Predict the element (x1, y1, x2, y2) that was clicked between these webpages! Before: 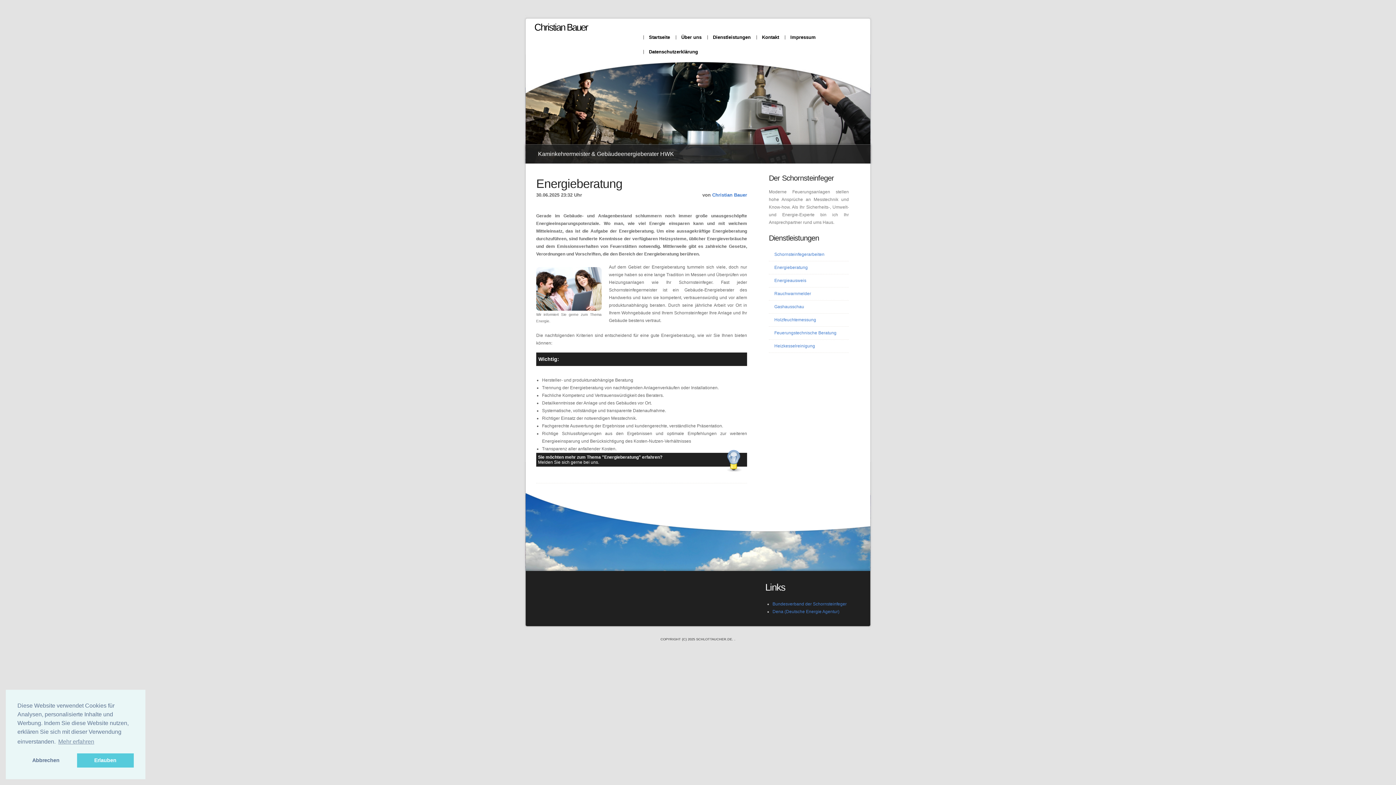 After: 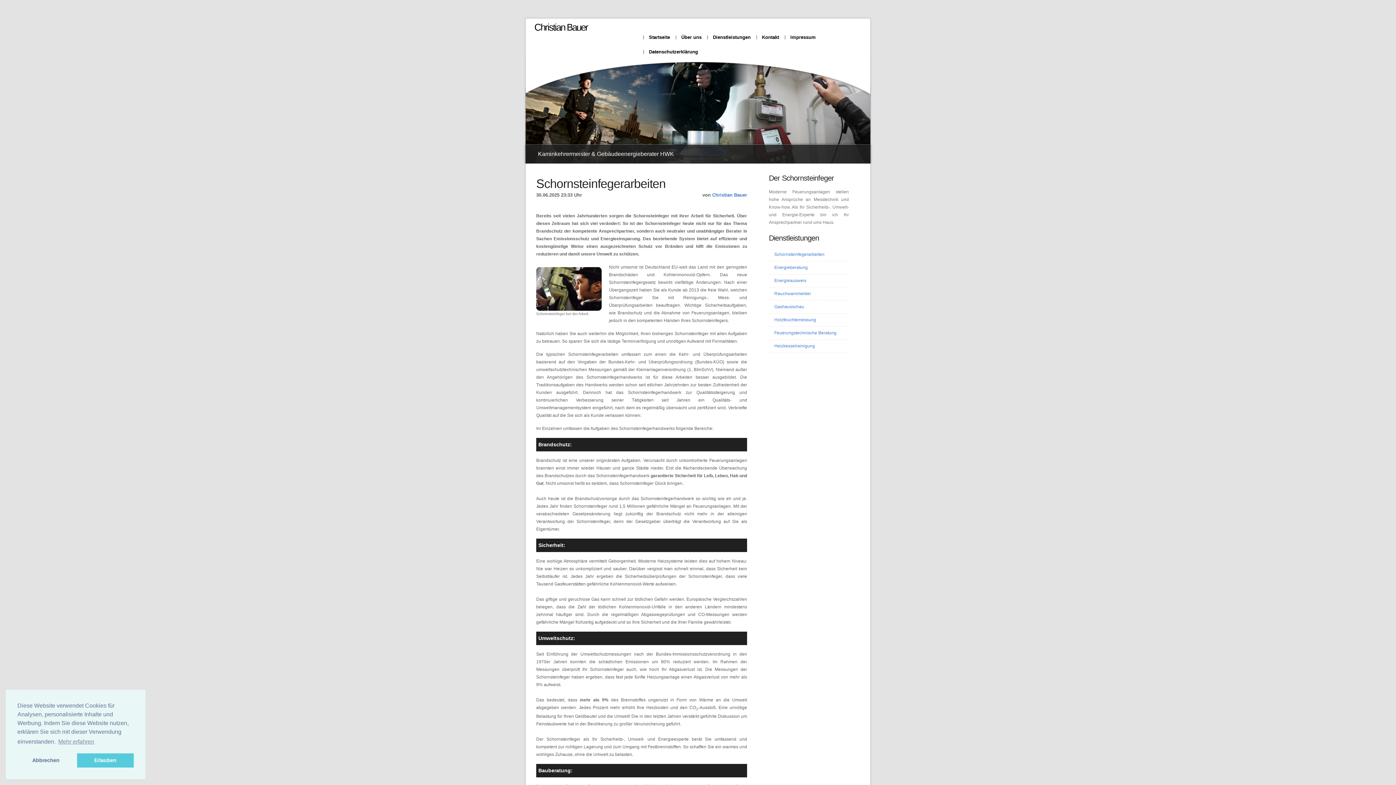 Action: label: Schornsteinfegerarbeiten bbox: (769, 252, 824, 257)